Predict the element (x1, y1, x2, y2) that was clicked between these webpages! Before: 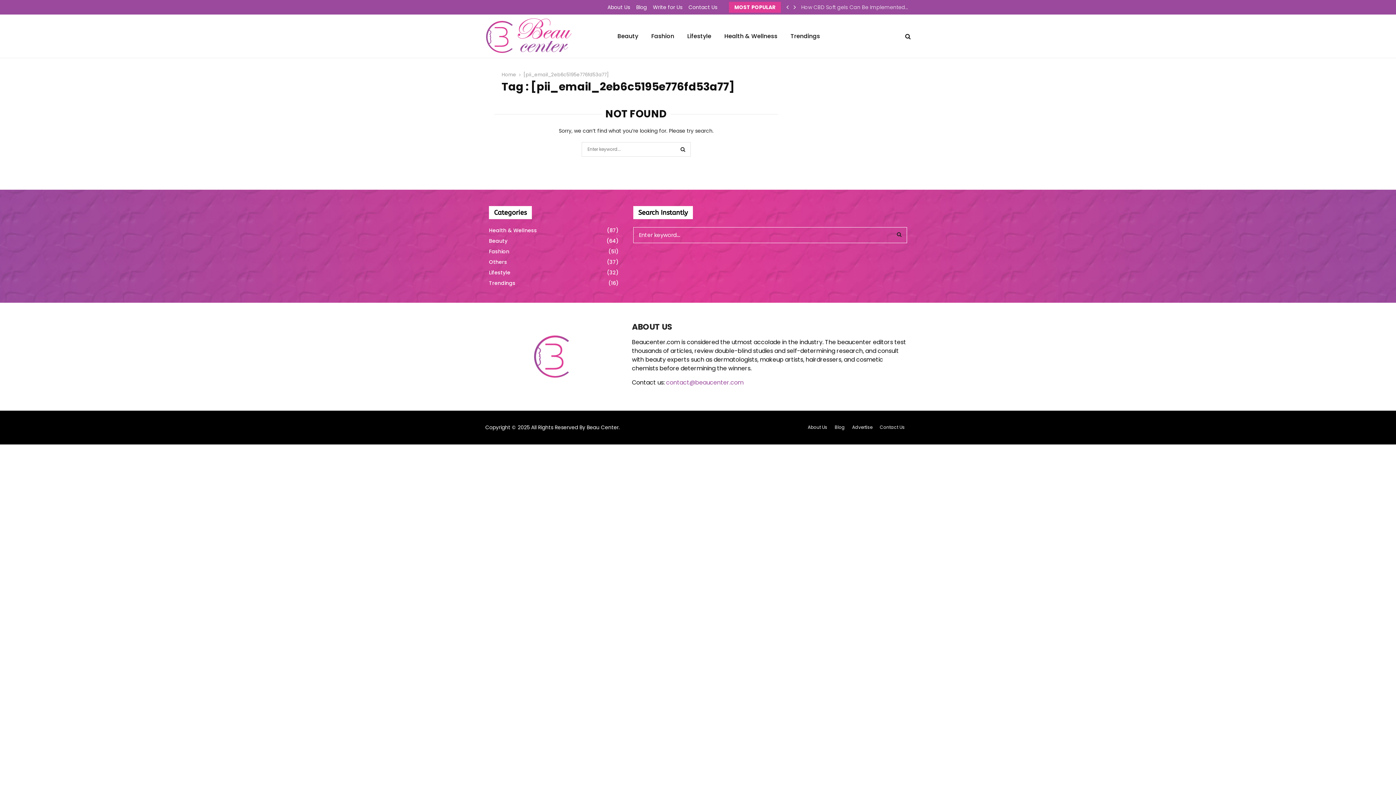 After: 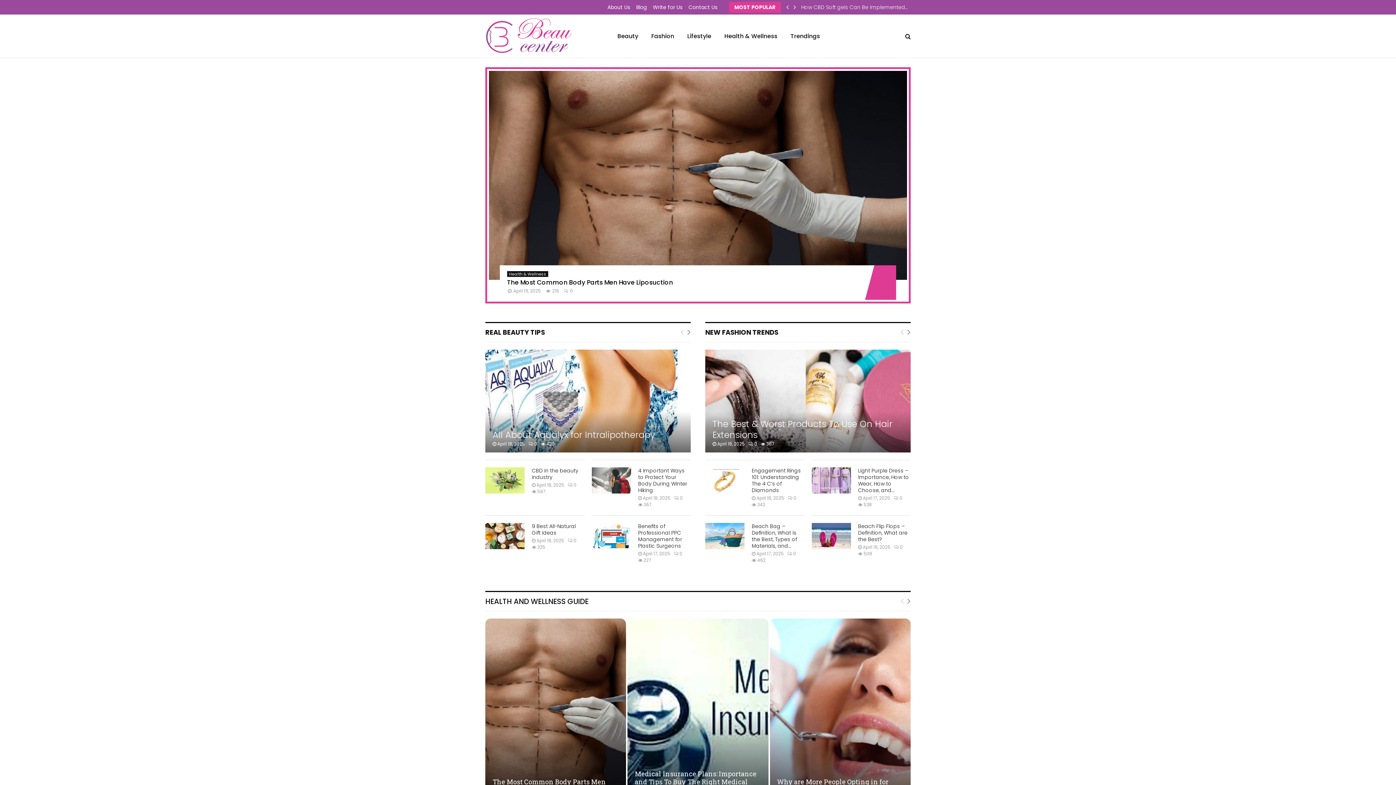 Action: bbox: (533, 334, 569, 378)